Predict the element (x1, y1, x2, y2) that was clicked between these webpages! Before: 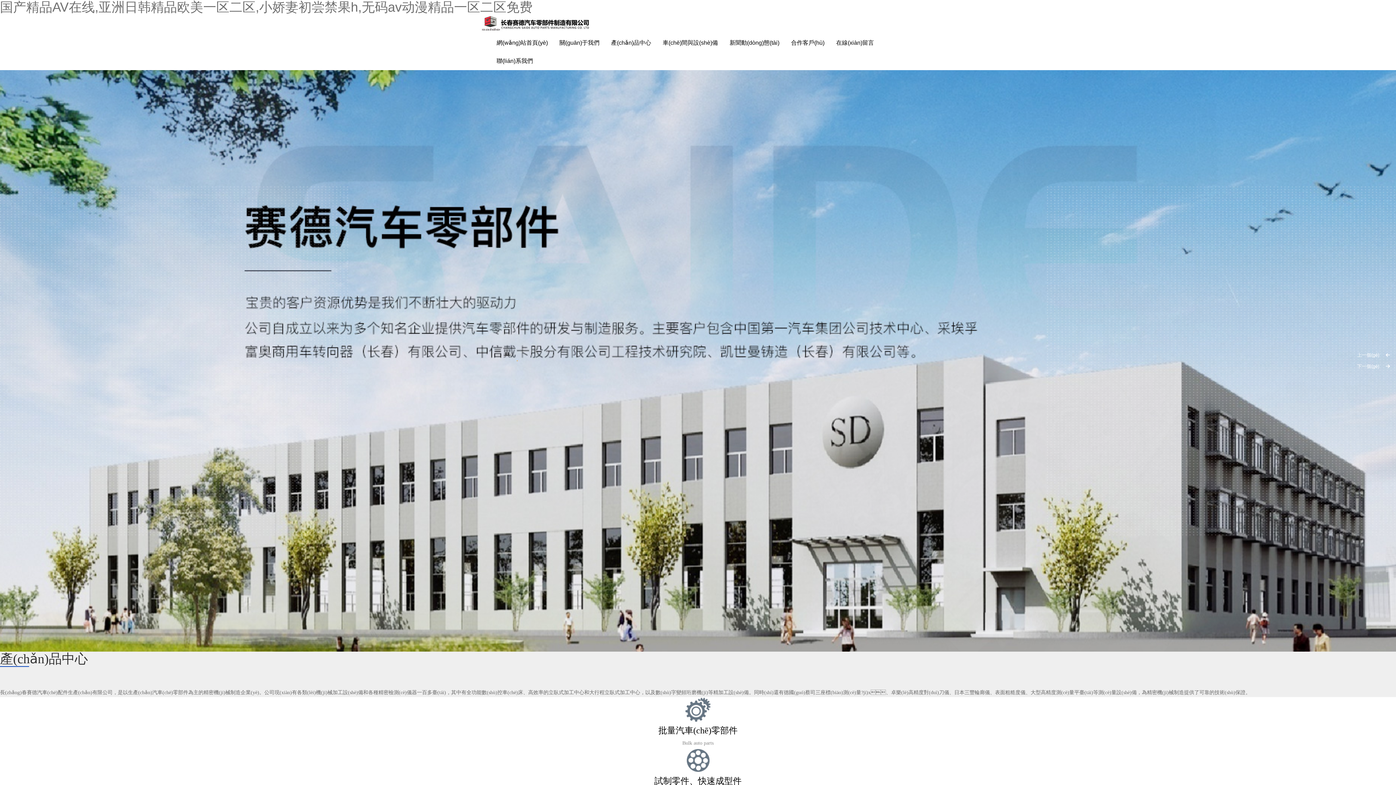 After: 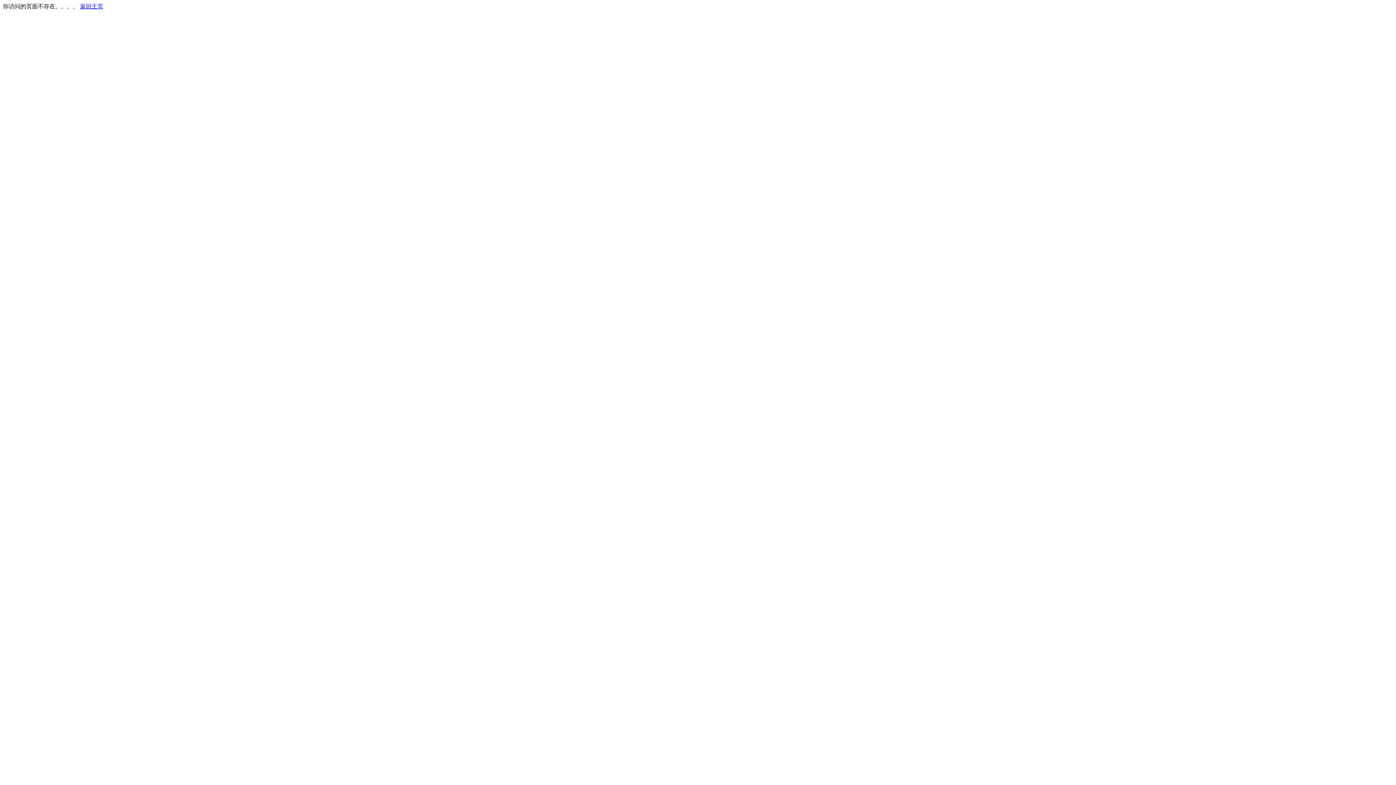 Action: label: 試制零件、快速成型件 bbox: (654, 774, 741, 786)